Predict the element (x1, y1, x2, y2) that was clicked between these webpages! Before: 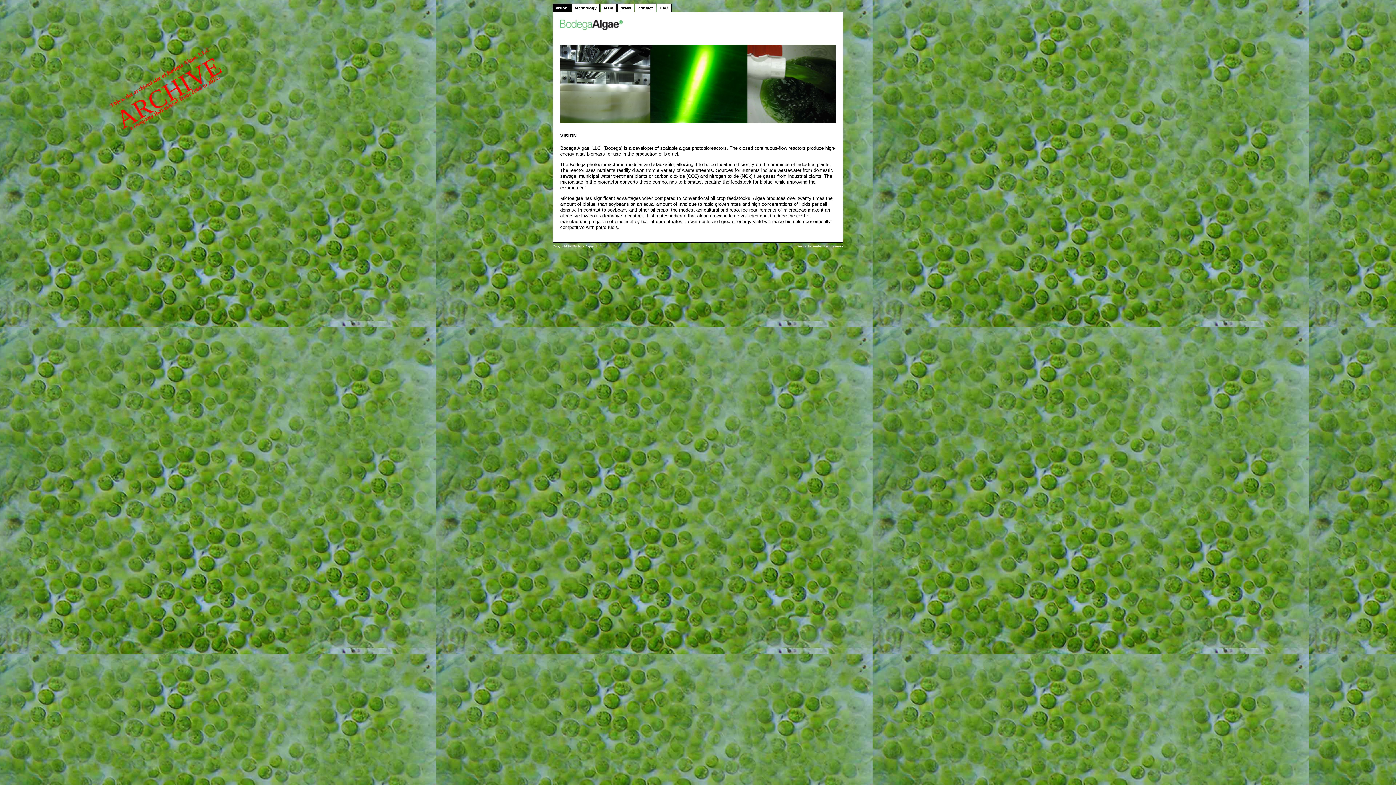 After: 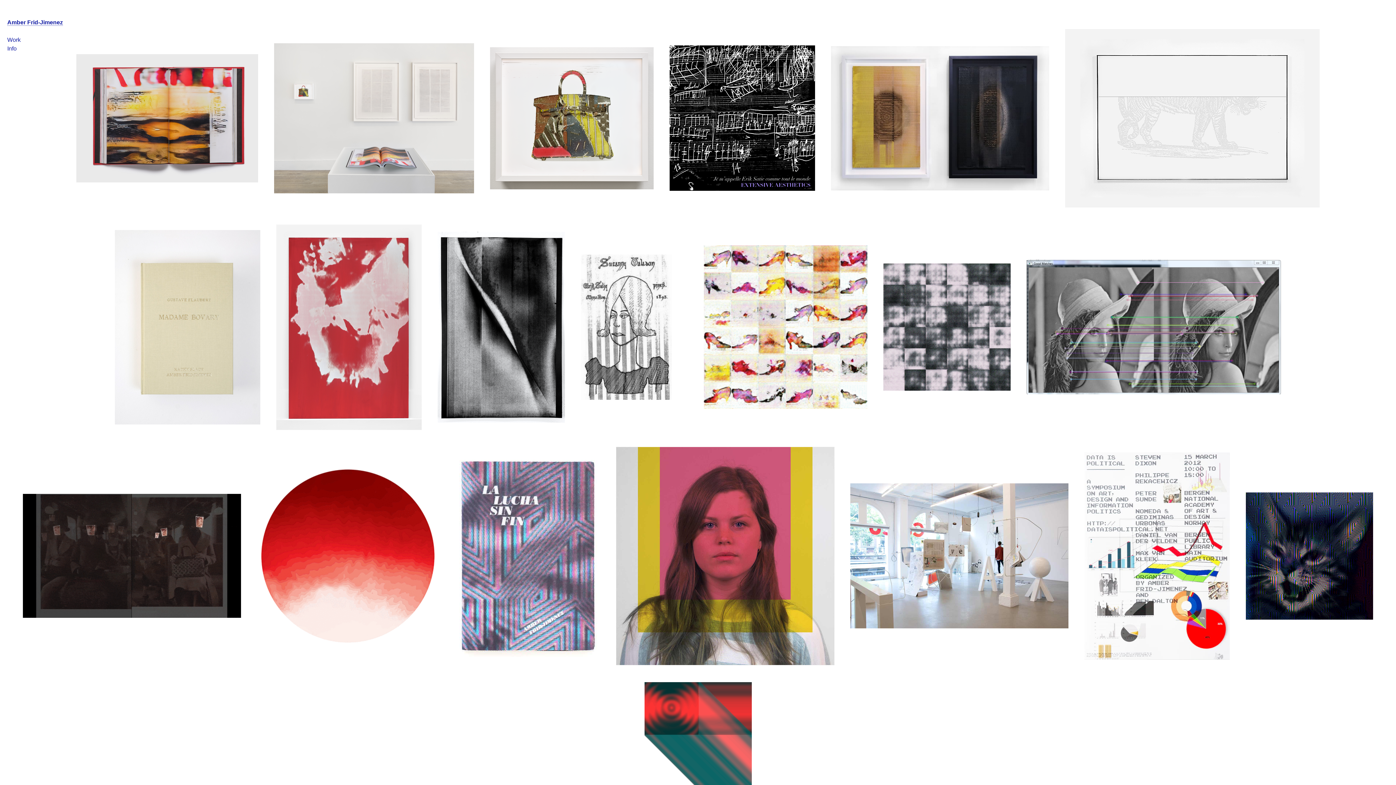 Action: label: Amber Frid-Jimenez bbox: (813, 244, 843, 248)